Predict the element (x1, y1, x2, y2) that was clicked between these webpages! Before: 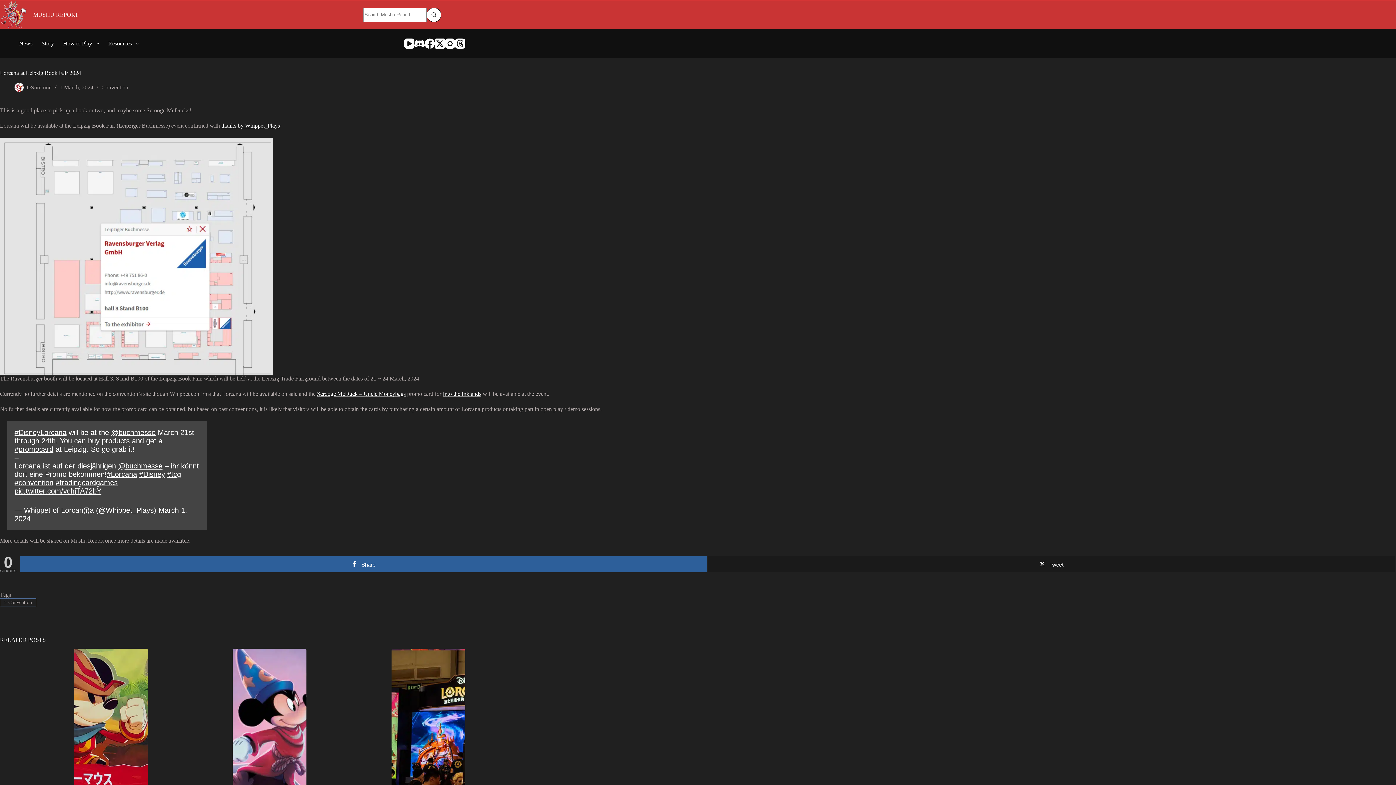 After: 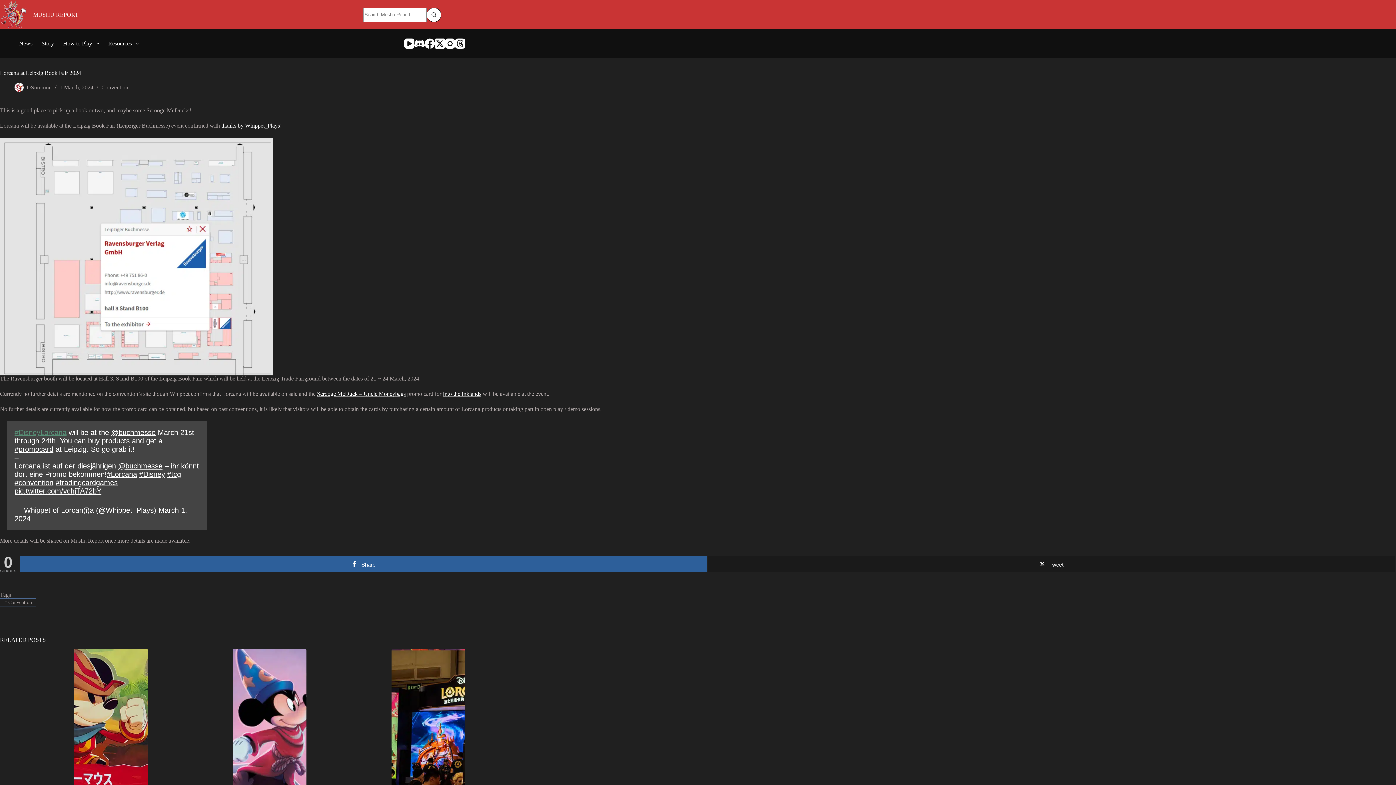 Action: label: #DisneyLorcana bbox: (14, 428, 66, 436)